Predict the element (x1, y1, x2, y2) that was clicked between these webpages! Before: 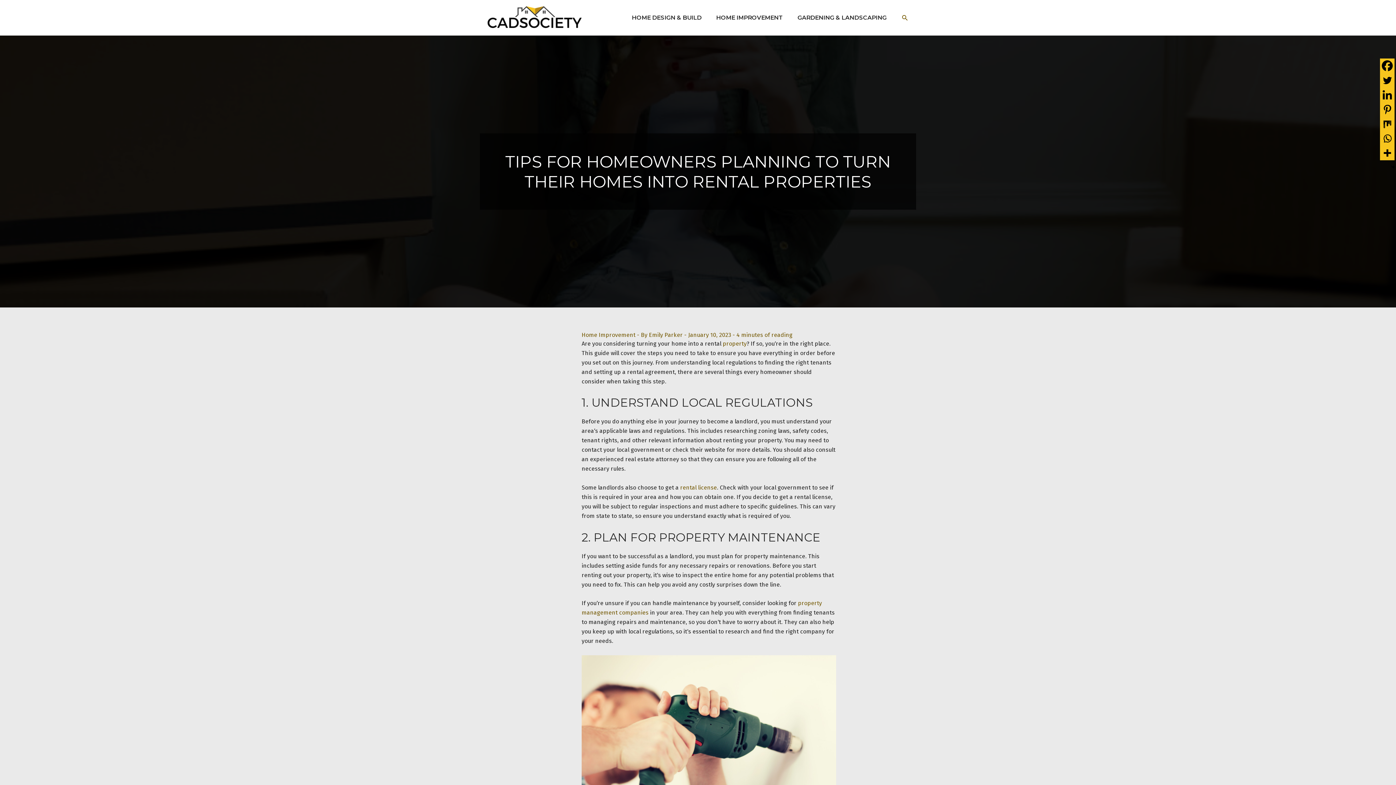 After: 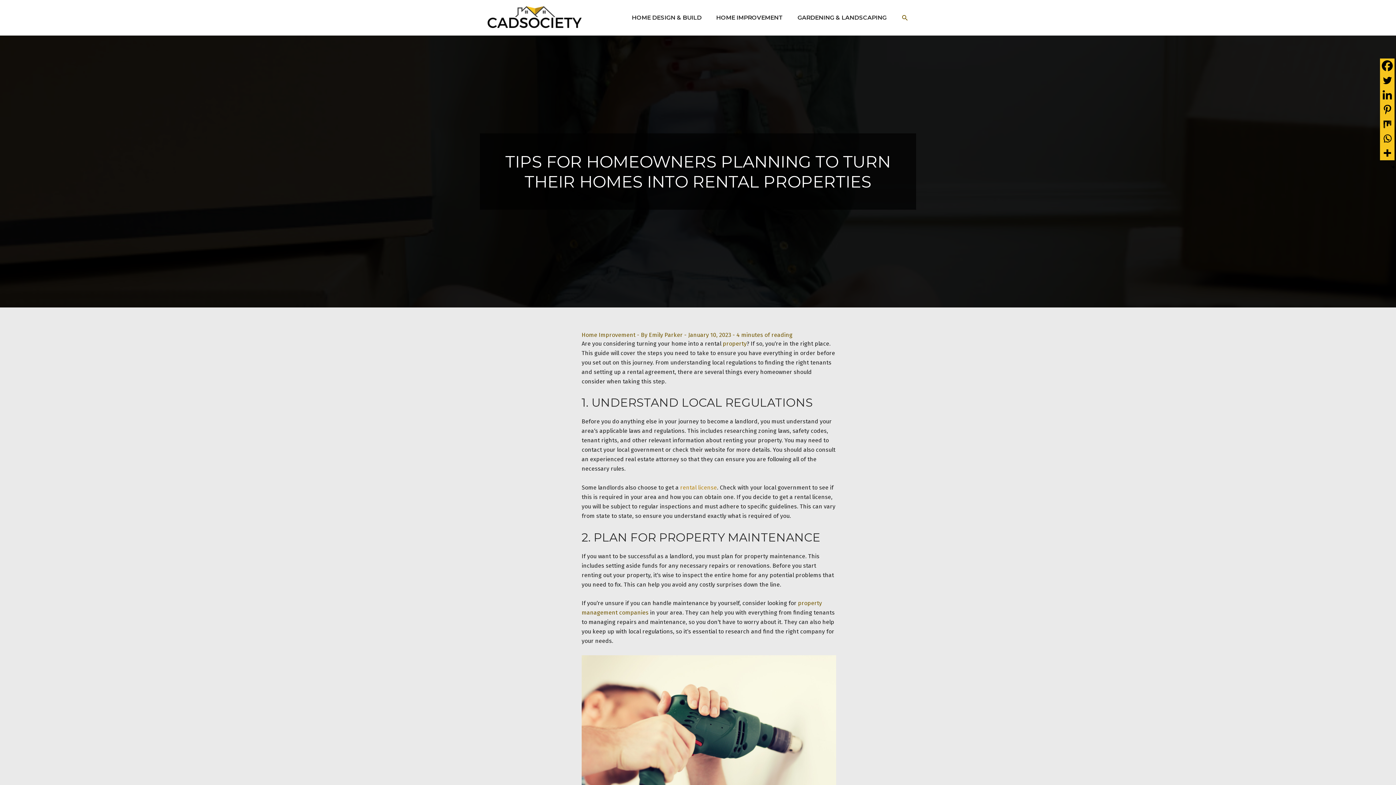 Action: label: rental license bbox: (680, 484, 717, 491)